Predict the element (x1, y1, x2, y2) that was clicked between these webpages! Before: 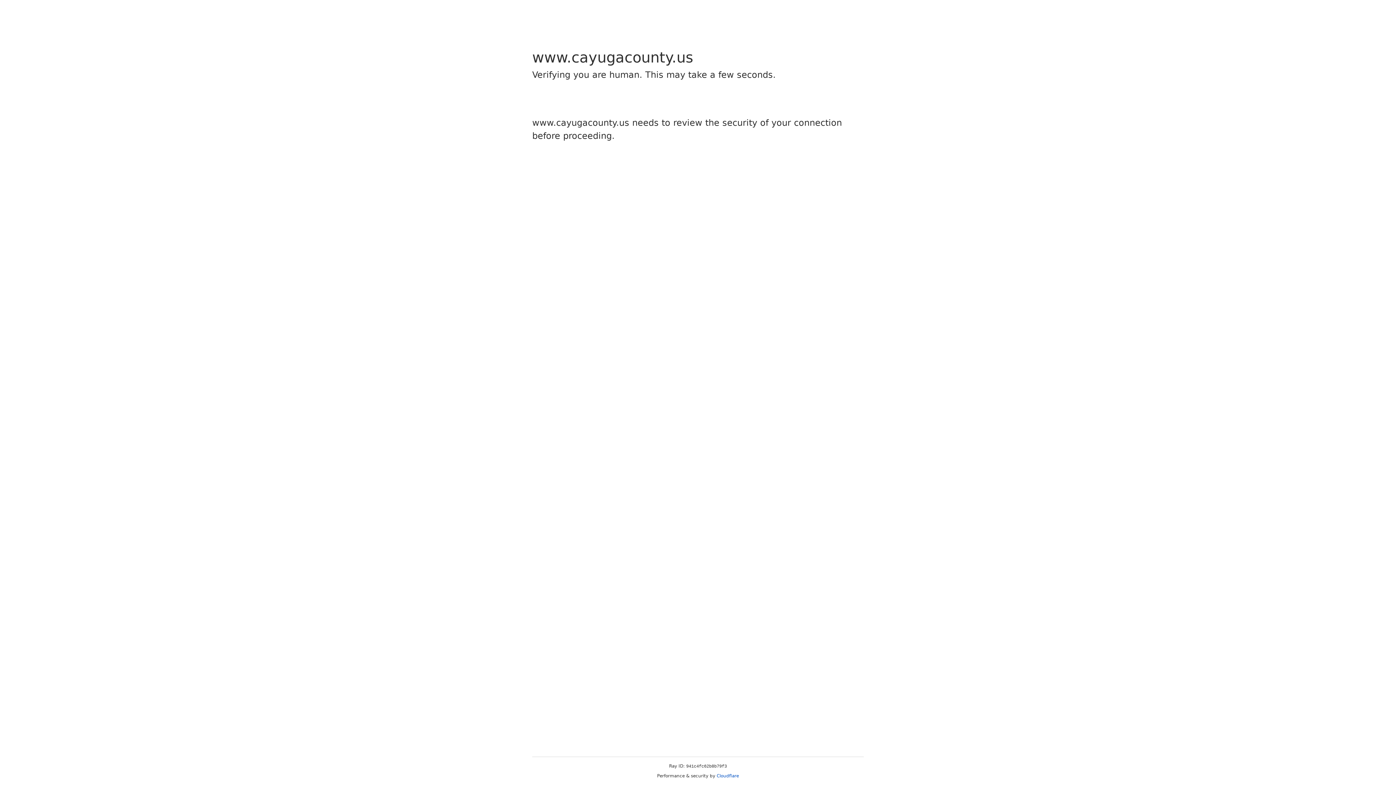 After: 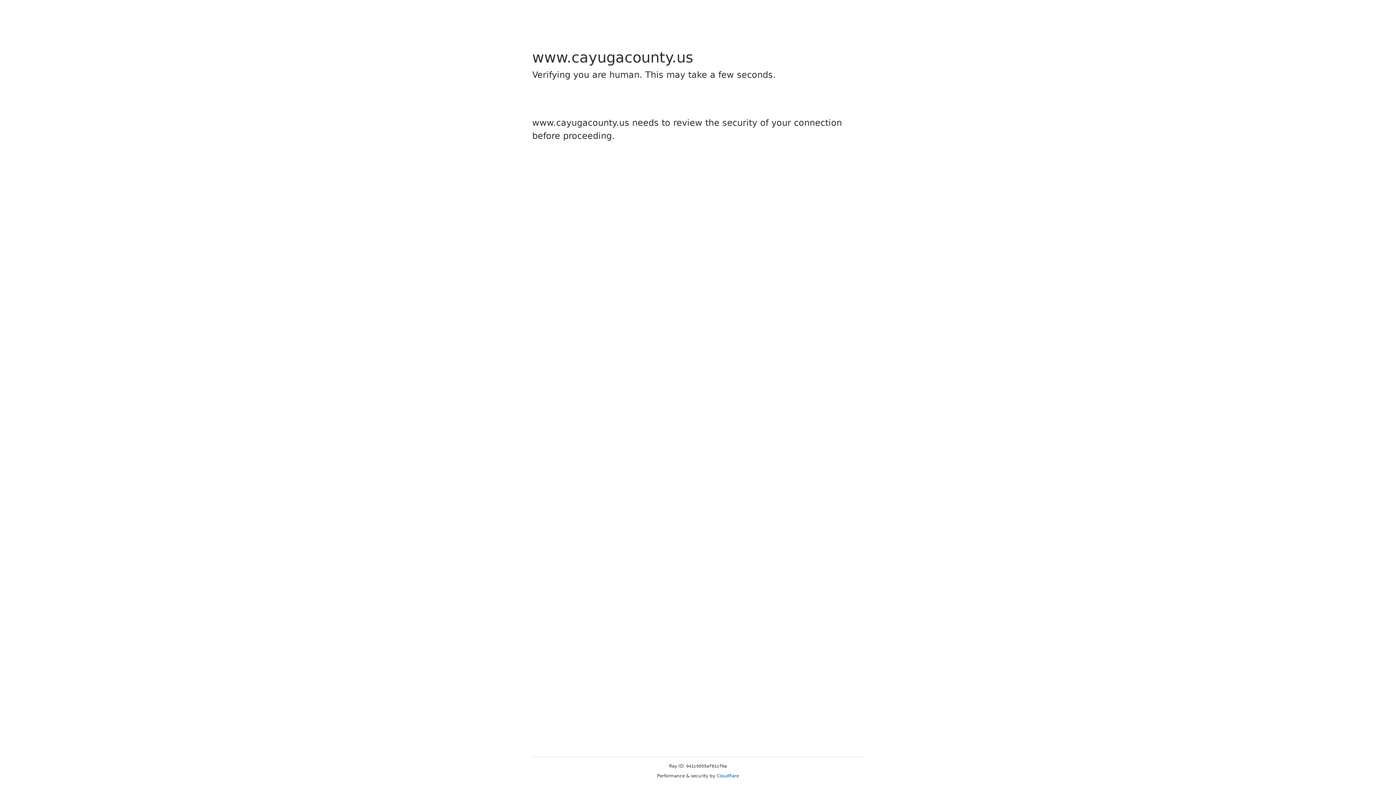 Action: bbox: (716, 773, 739, 778) label: Cloudflare